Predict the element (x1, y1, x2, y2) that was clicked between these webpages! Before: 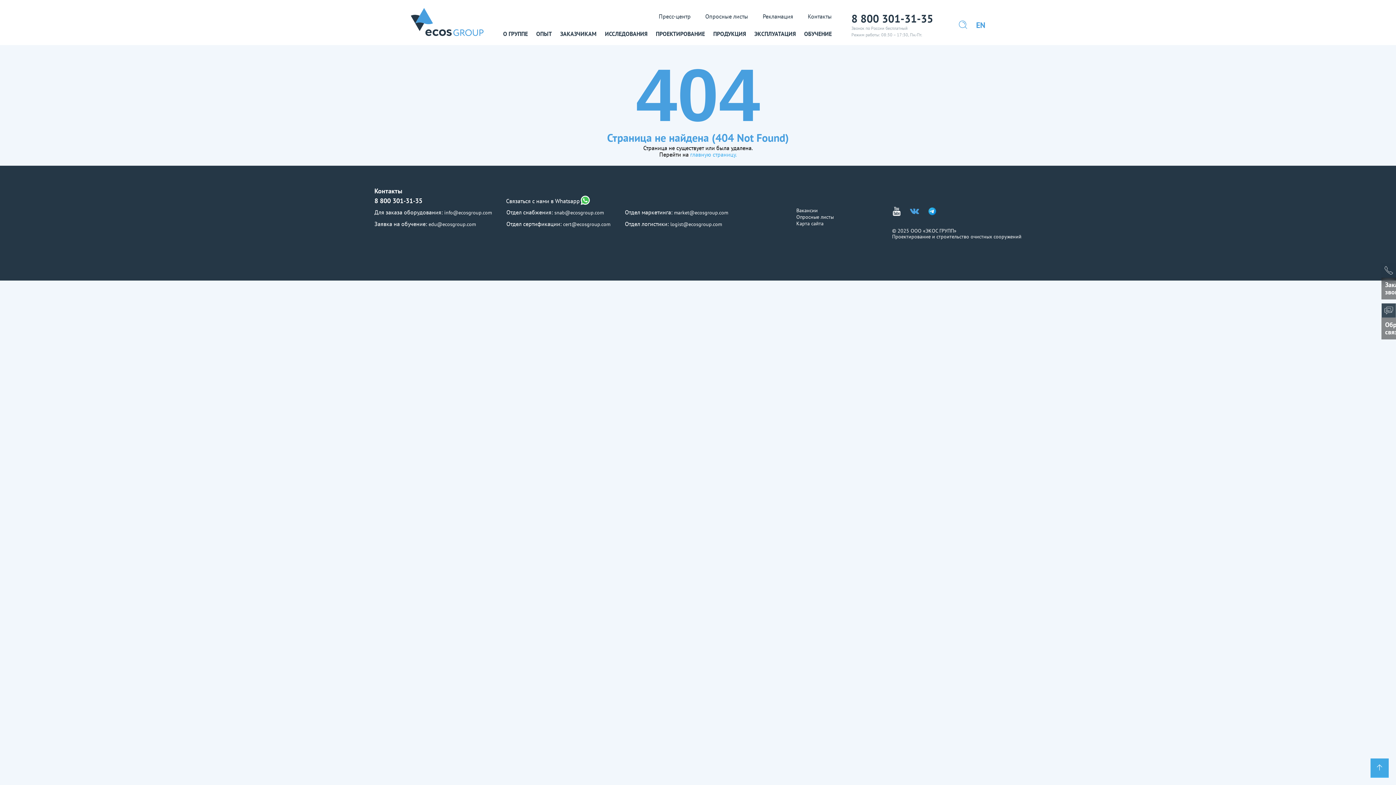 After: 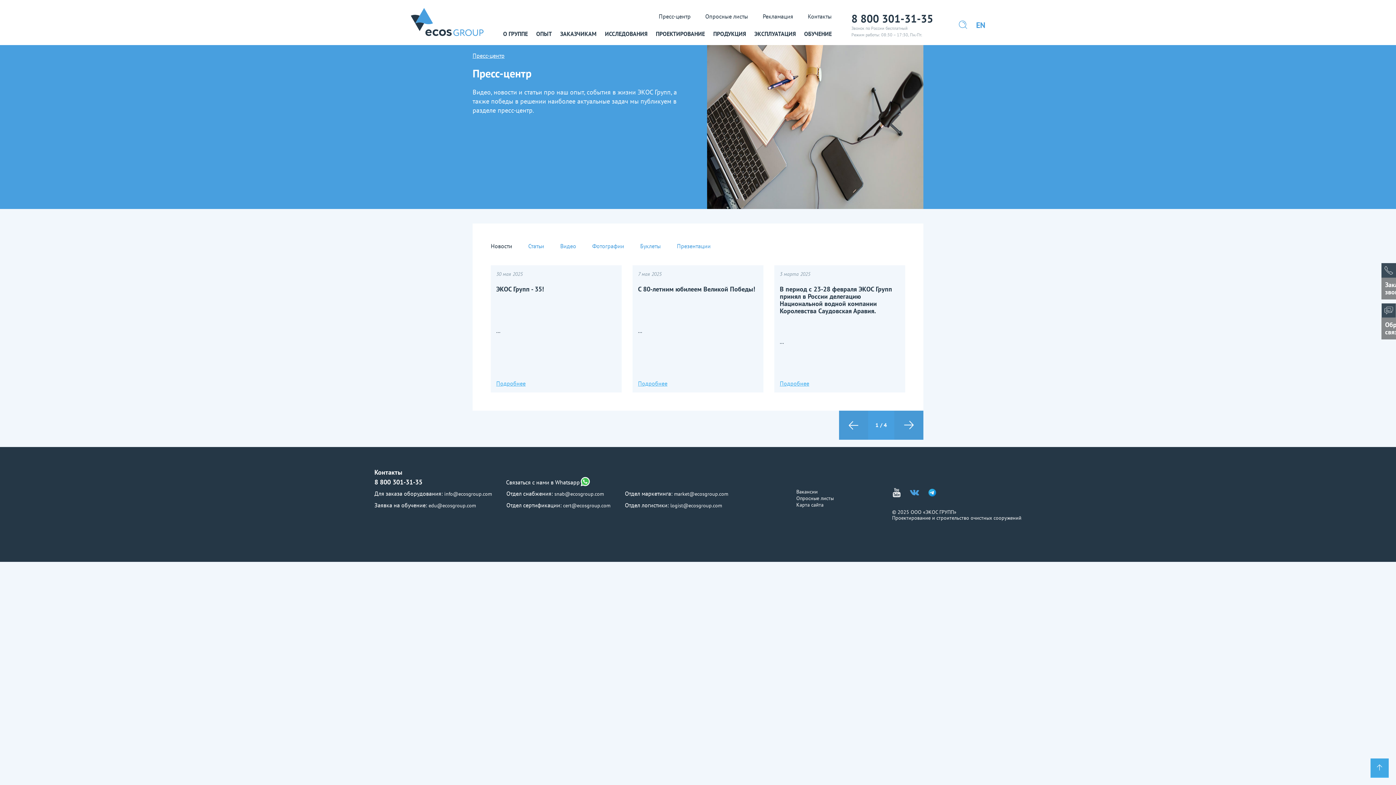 Action: bbox: (658, 12, 690, 20) label: Пресс-центр